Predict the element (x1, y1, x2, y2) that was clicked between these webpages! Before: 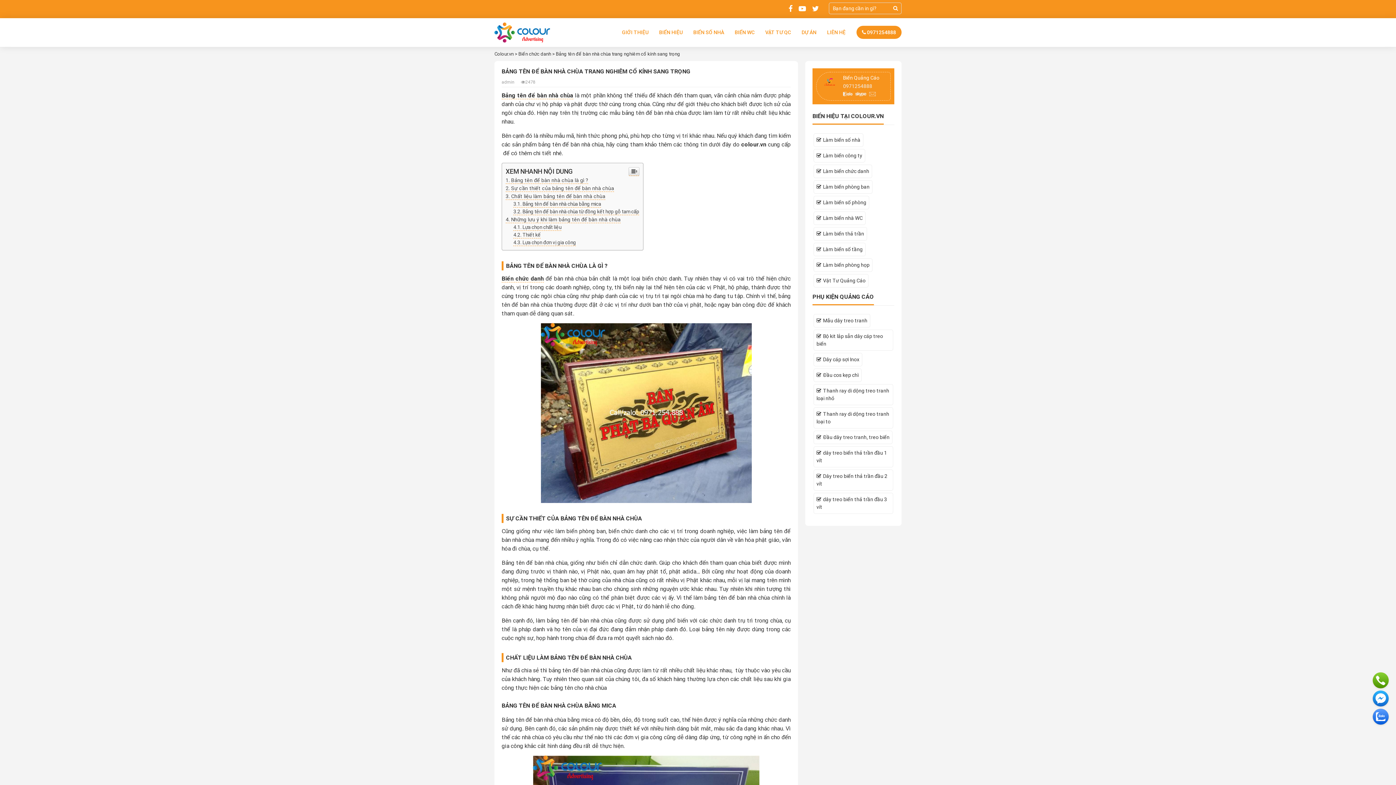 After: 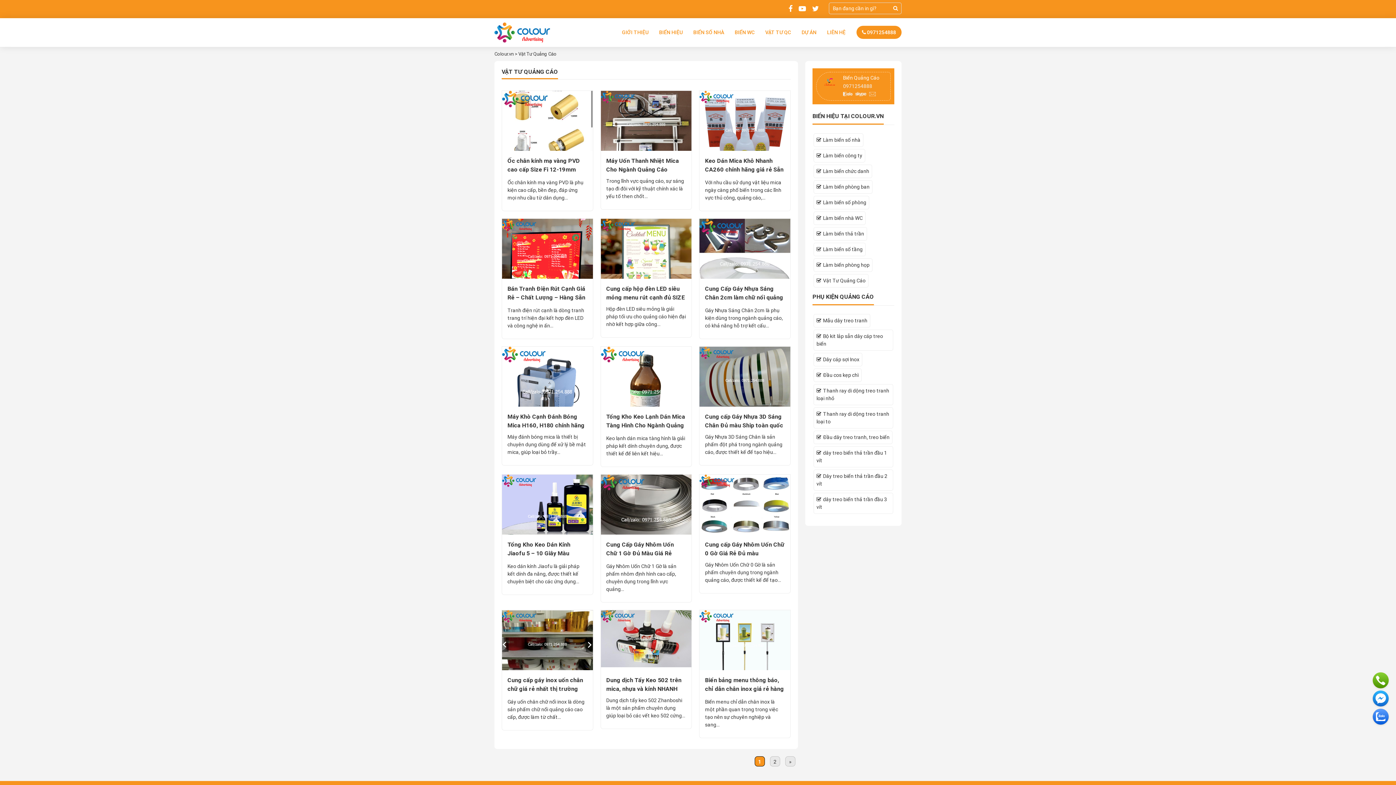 Action: label: Vật Tư Quảng Cáo bbox: (813, 274, 868, 287)